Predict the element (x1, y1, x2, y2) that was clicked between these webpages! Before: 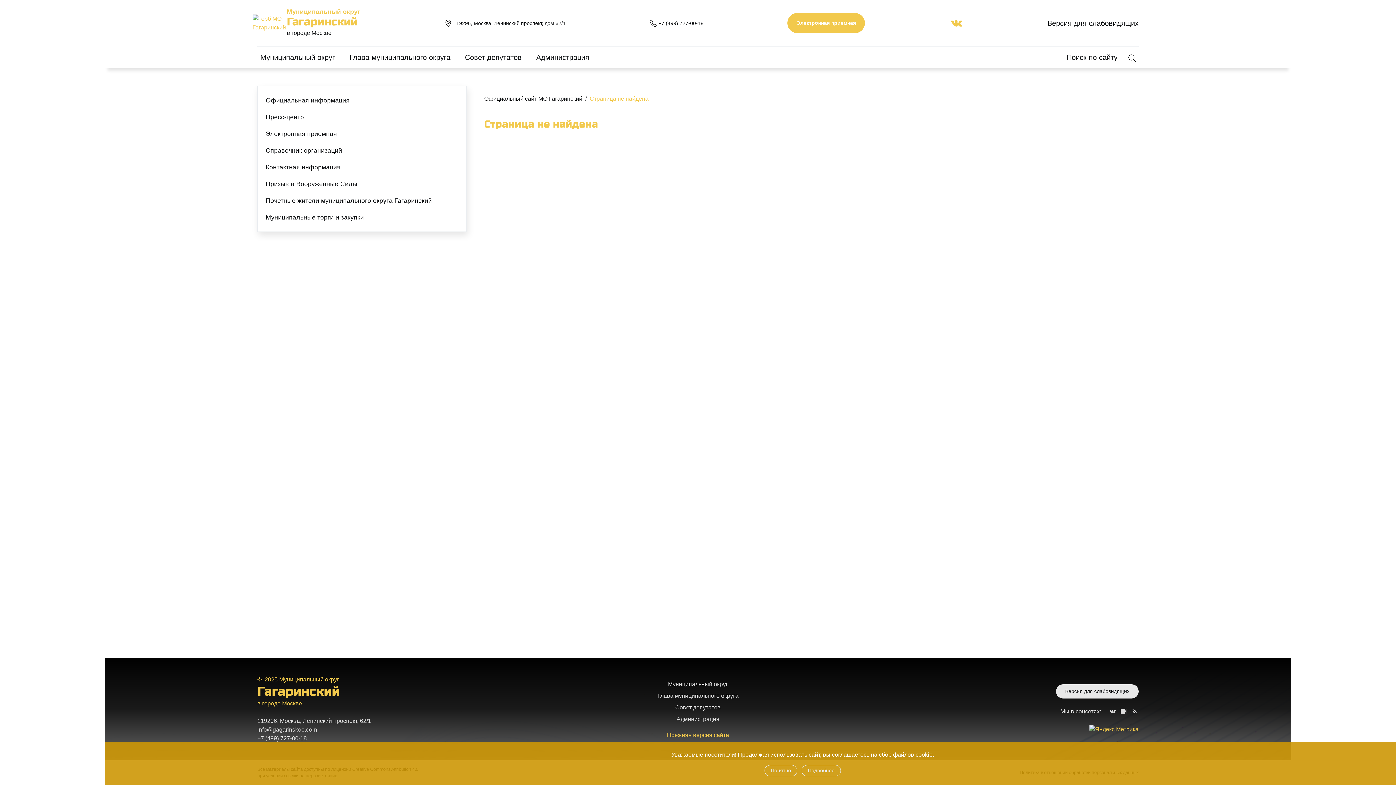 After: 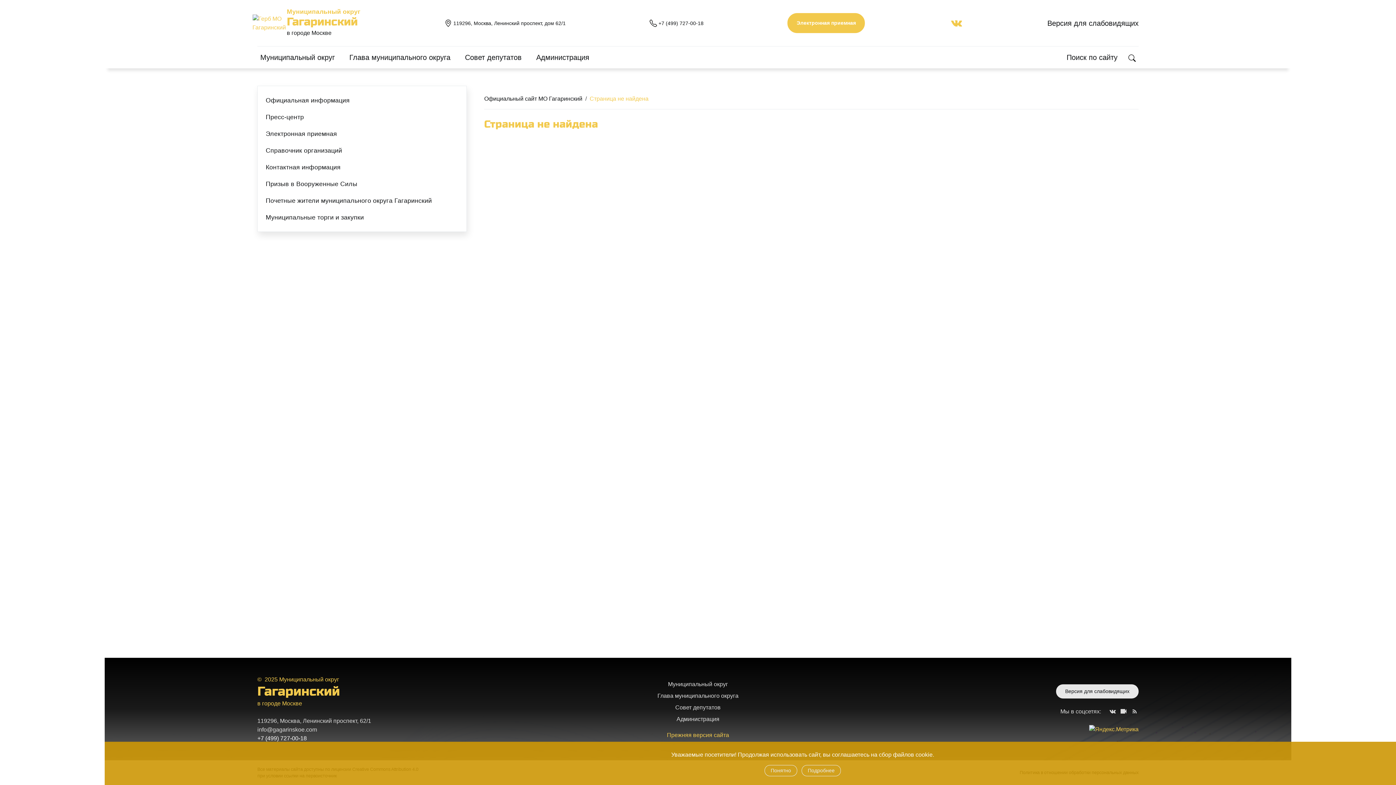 Action: label: +7 (499) 727-00-18 bbox: (257, 735, 306, 741)